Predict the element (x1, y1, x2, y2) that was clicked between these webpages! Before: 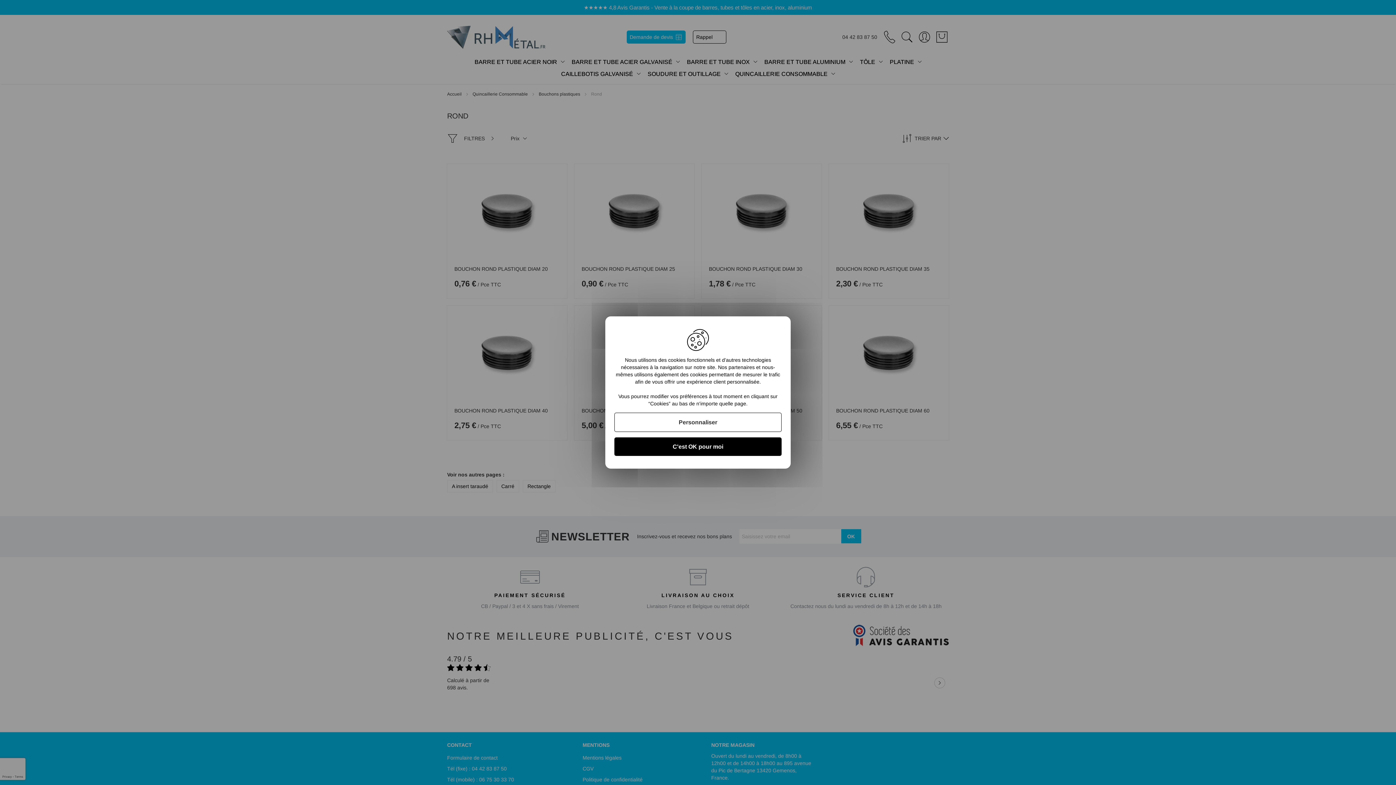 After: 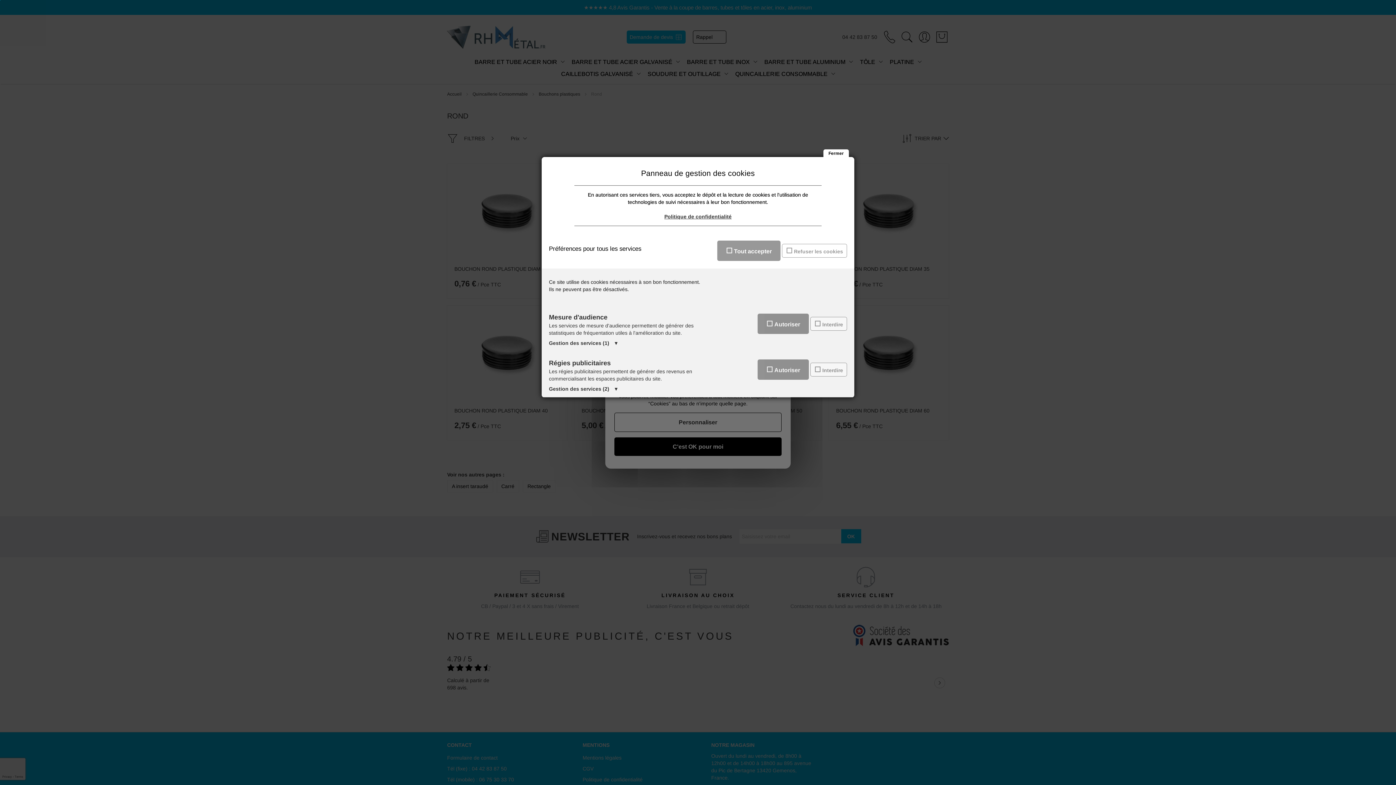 Action: bbox: (614, 412, 781, 432) label: Personnaliser (fenêtre modale)